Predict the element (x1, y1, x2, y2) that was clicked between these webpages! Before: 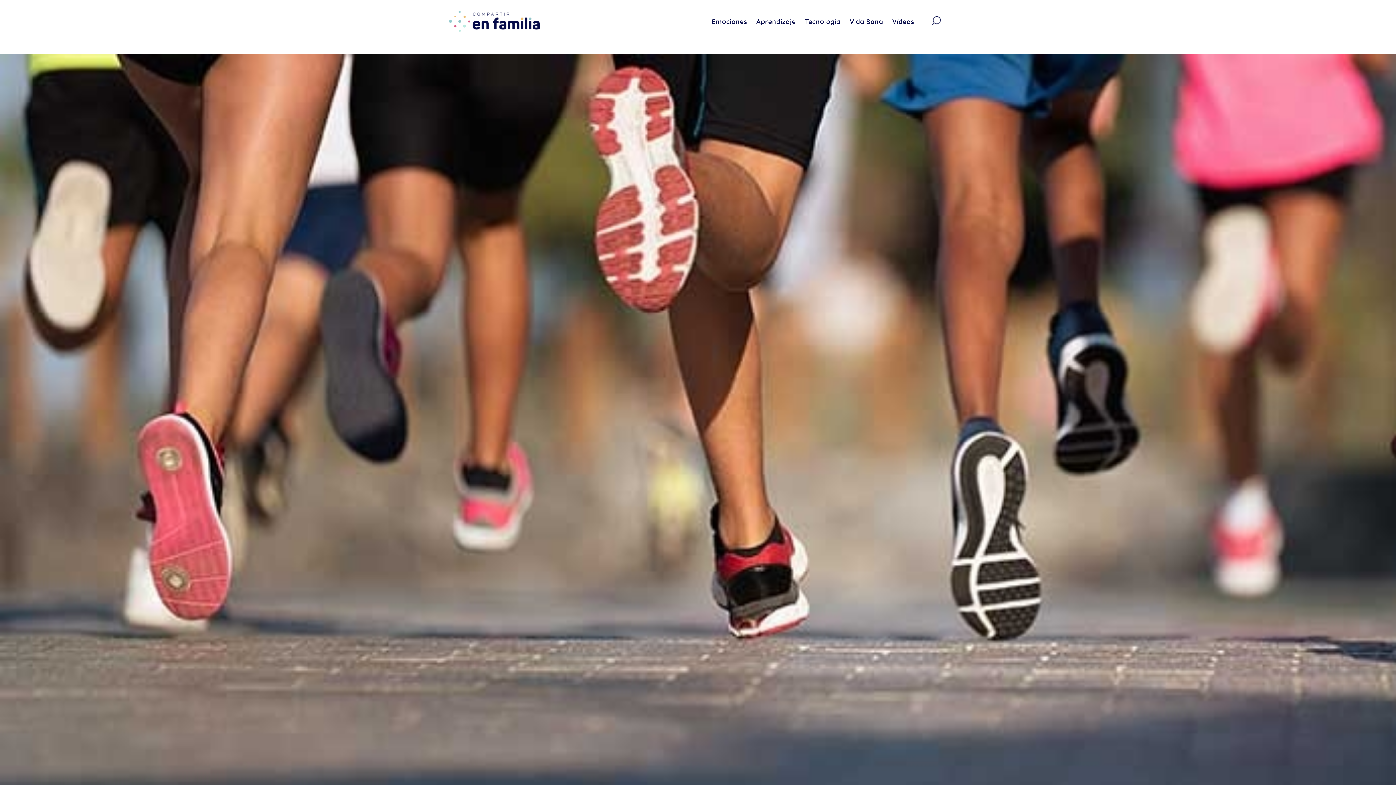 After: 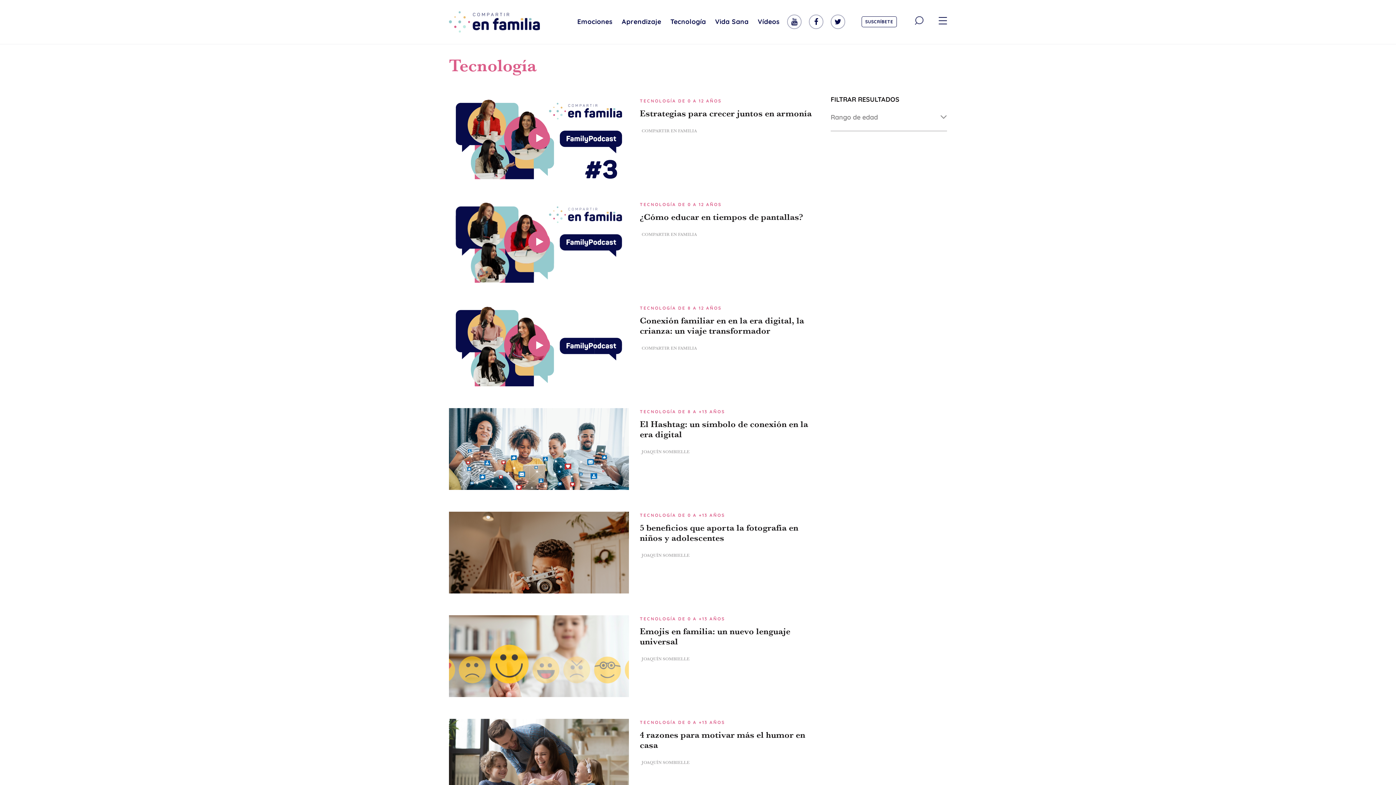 Action: label: Tecnología bbox: (805, 16, 840, 28)